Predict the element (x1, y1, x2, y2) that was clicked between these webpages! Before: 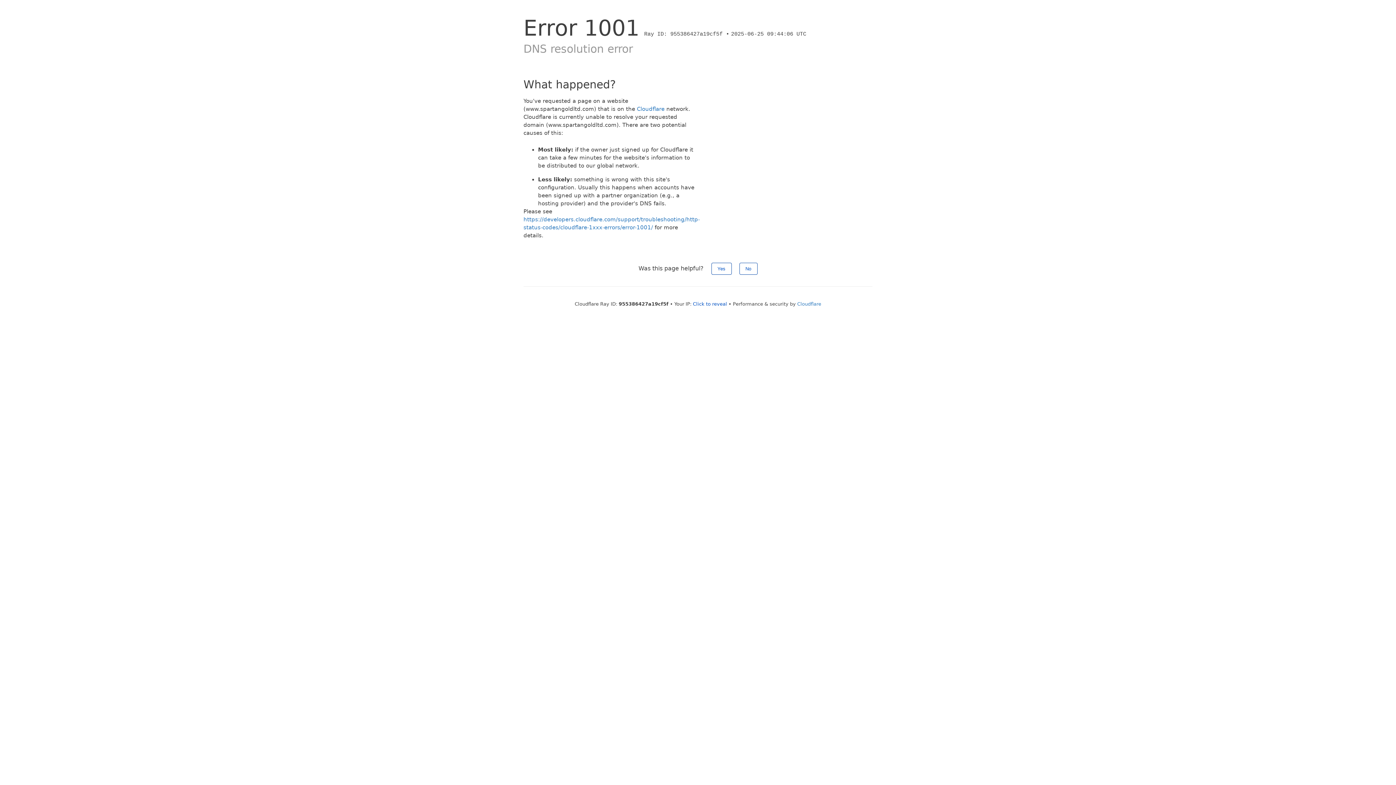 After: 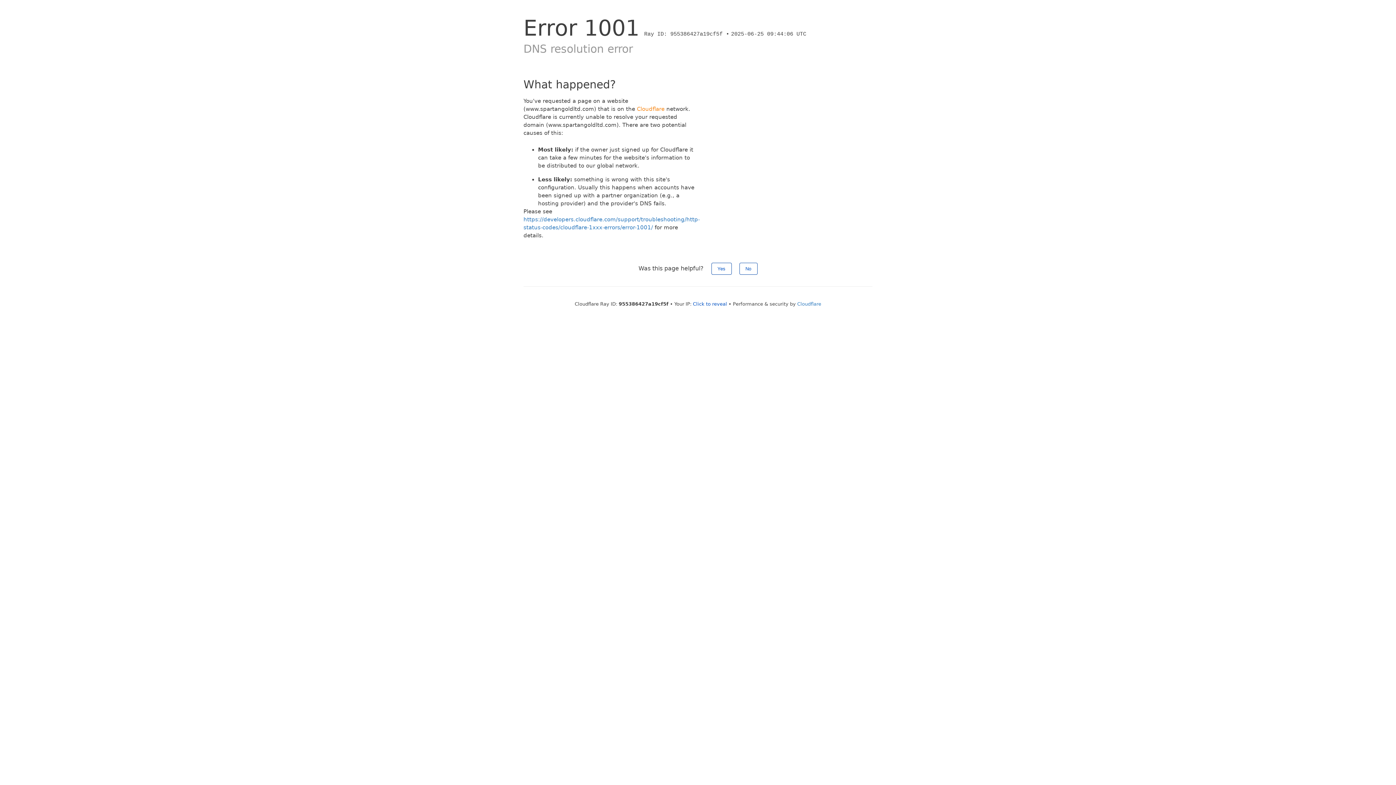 Action: bbox: (637, 105, 664, 112) label: Cloudflare